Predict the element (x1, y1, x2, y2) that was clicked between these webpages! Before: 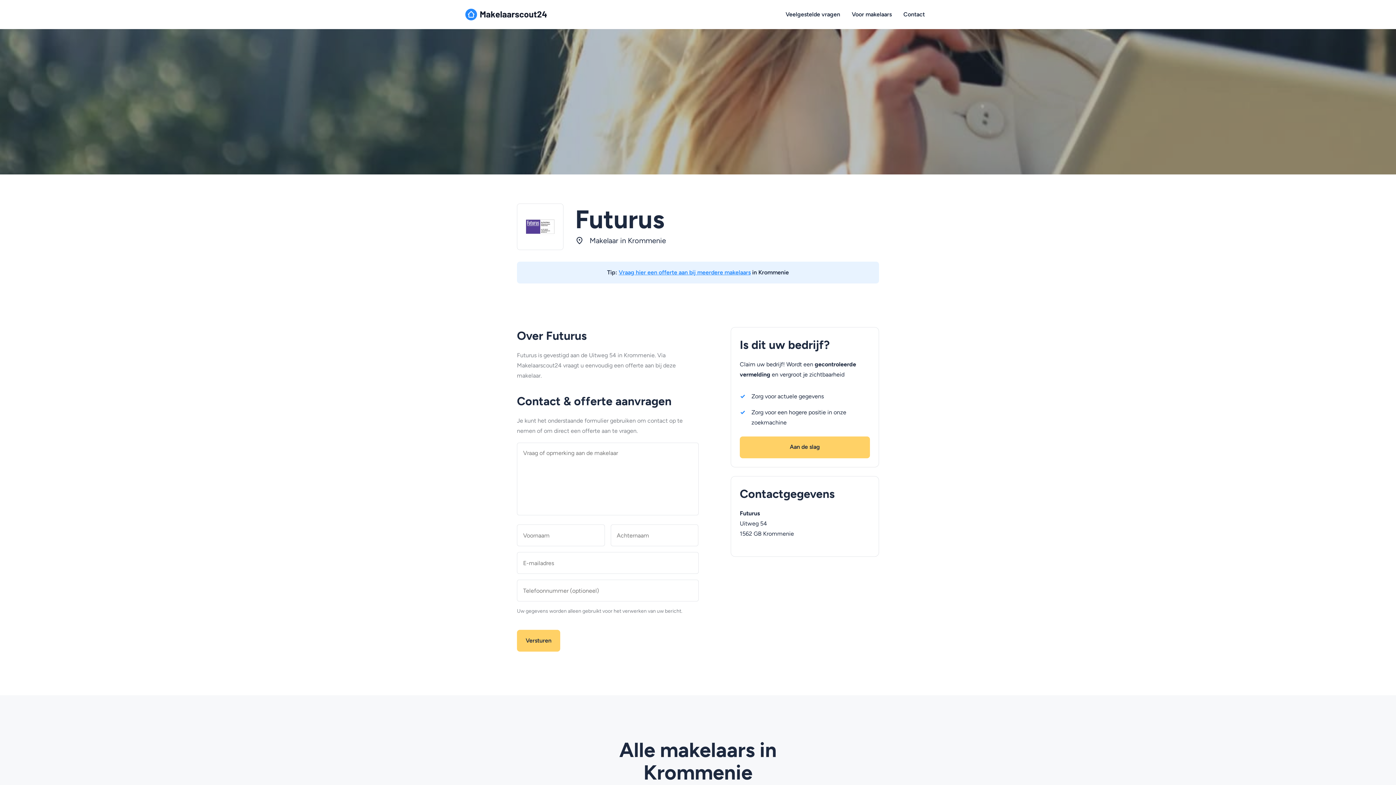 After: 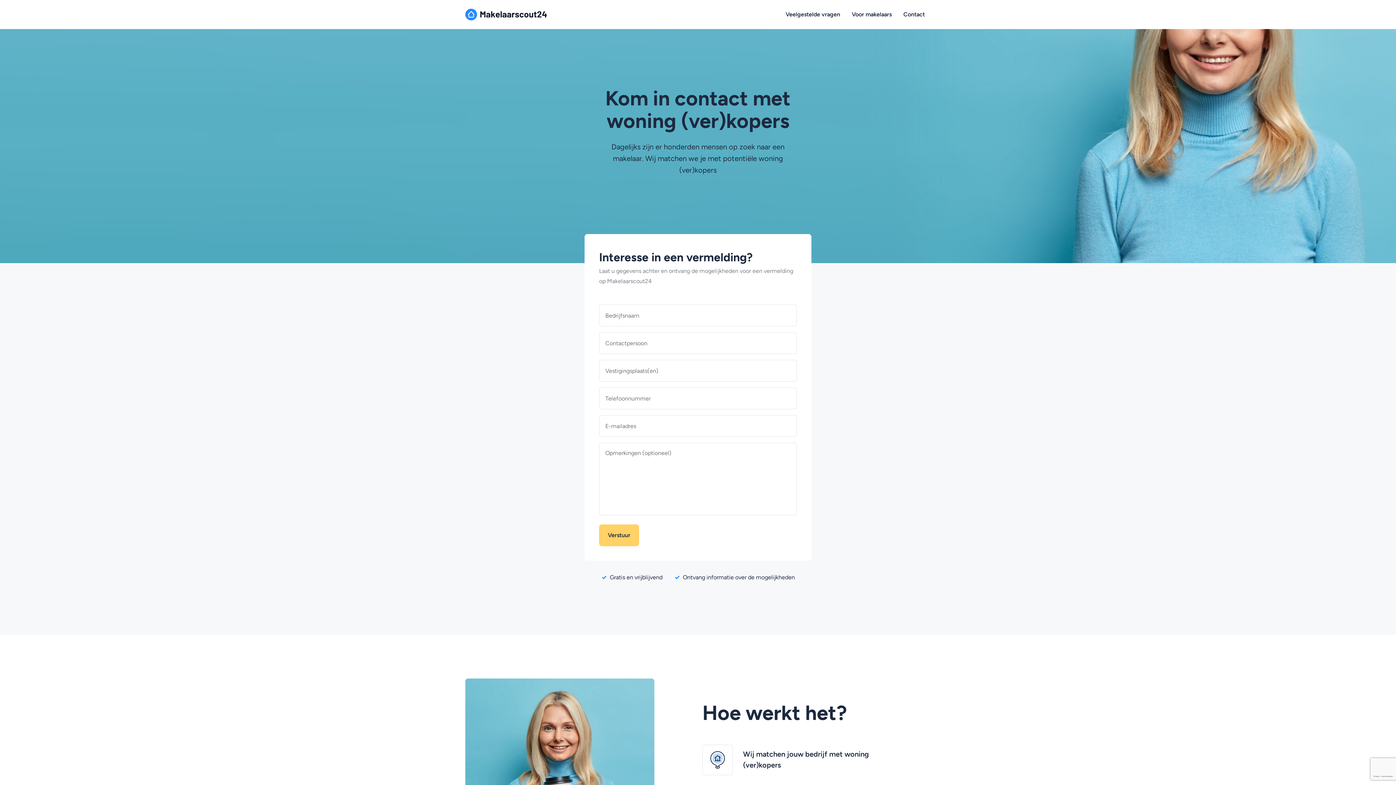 Action: label: Aan de slag bbox: (740, 436, 870, 458)